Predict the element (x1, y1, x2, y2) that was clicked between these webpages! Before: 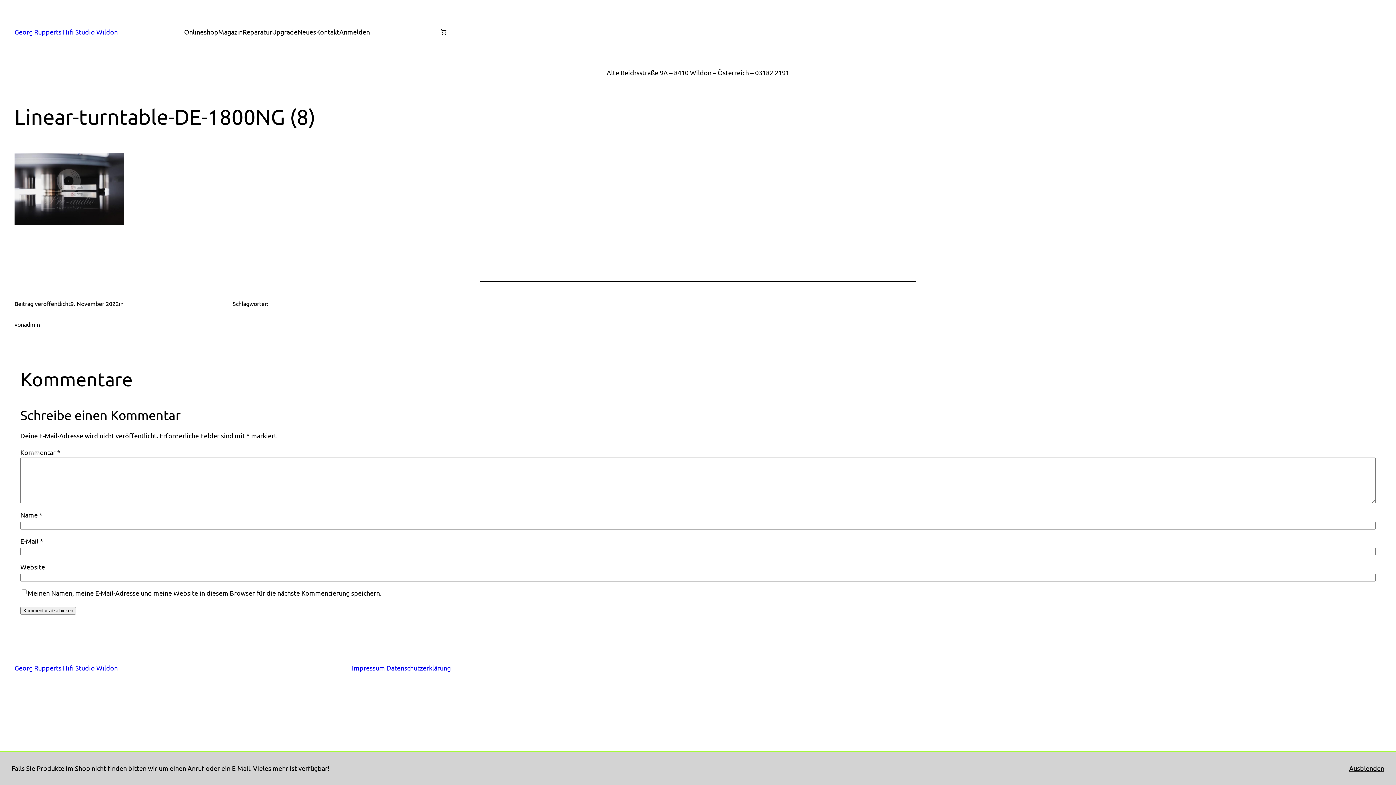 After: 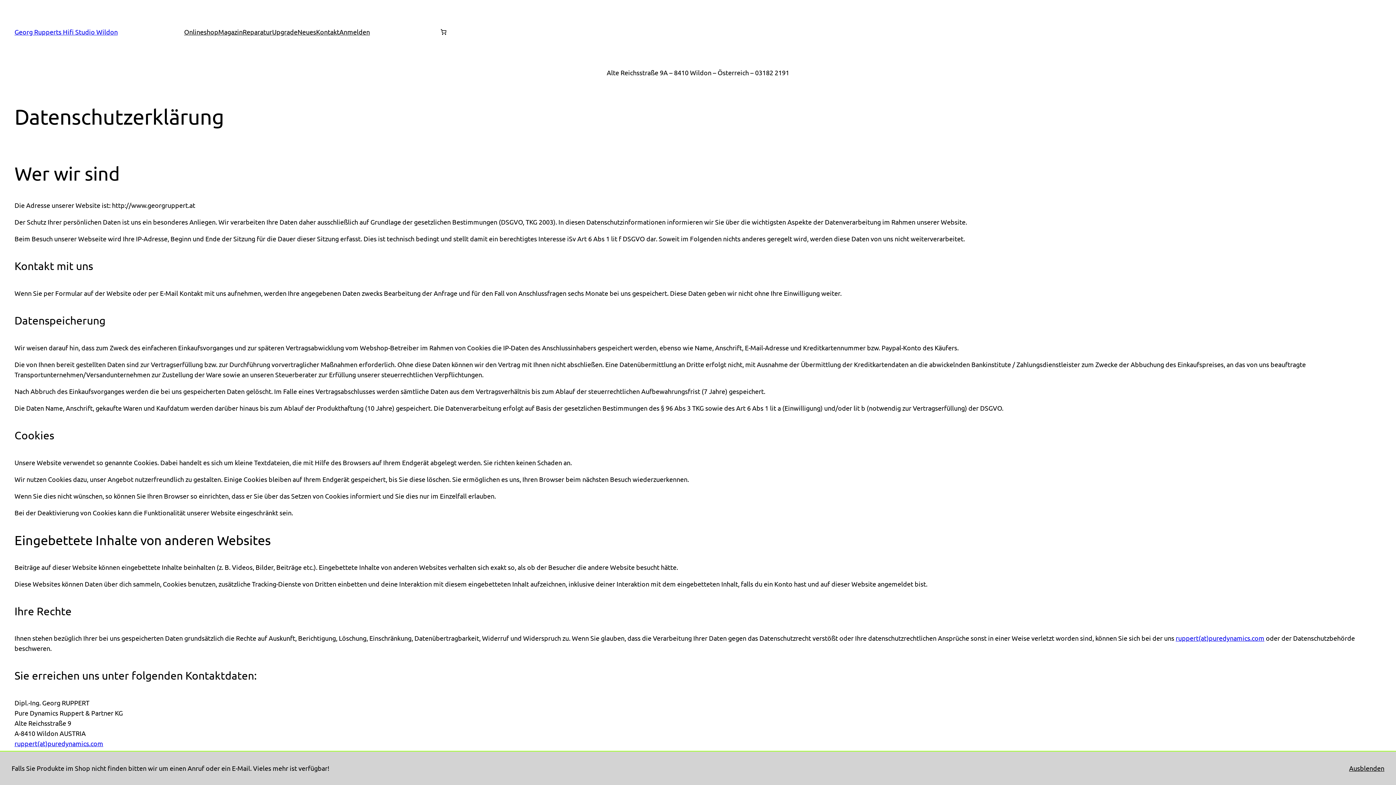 Action: bbox: (386, 664, 450, 671) label: Datenschutzerklärung